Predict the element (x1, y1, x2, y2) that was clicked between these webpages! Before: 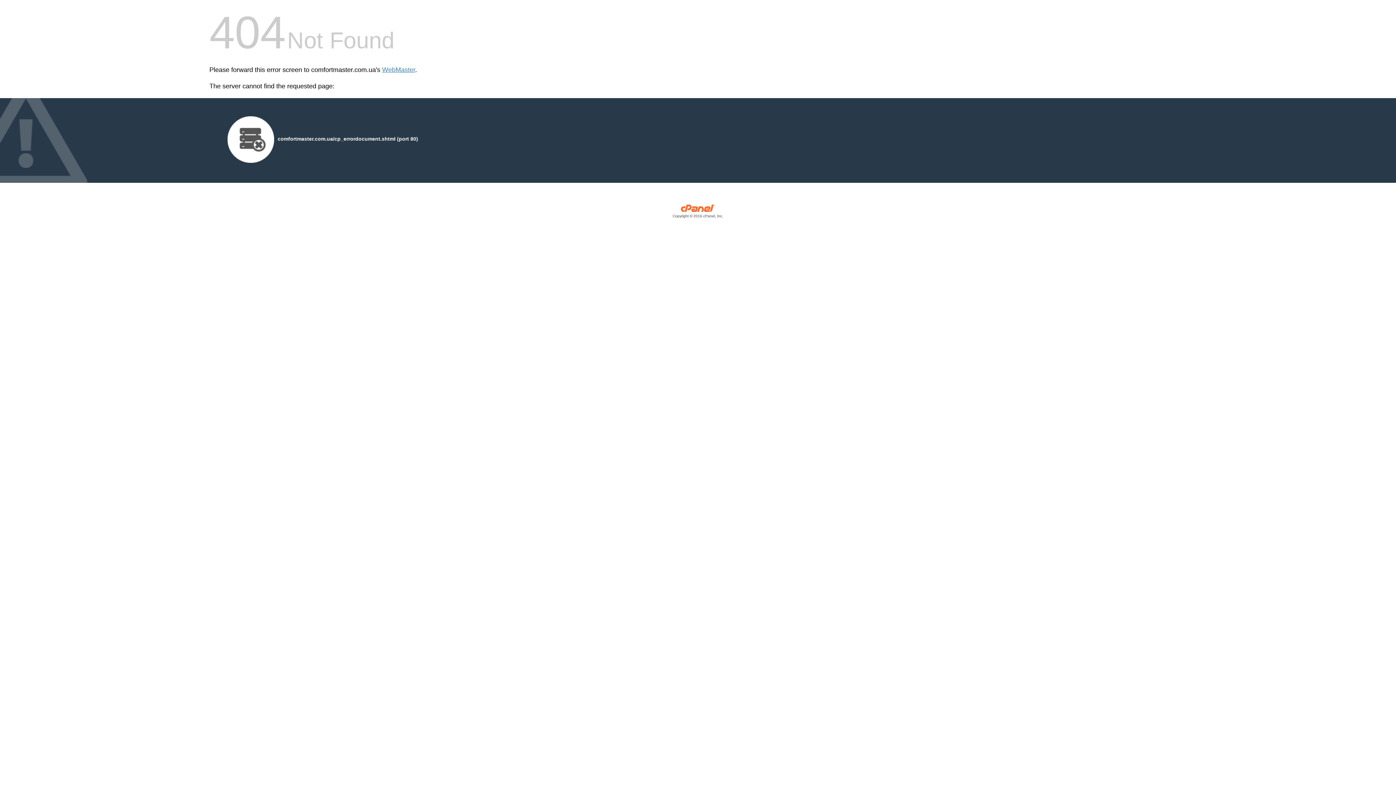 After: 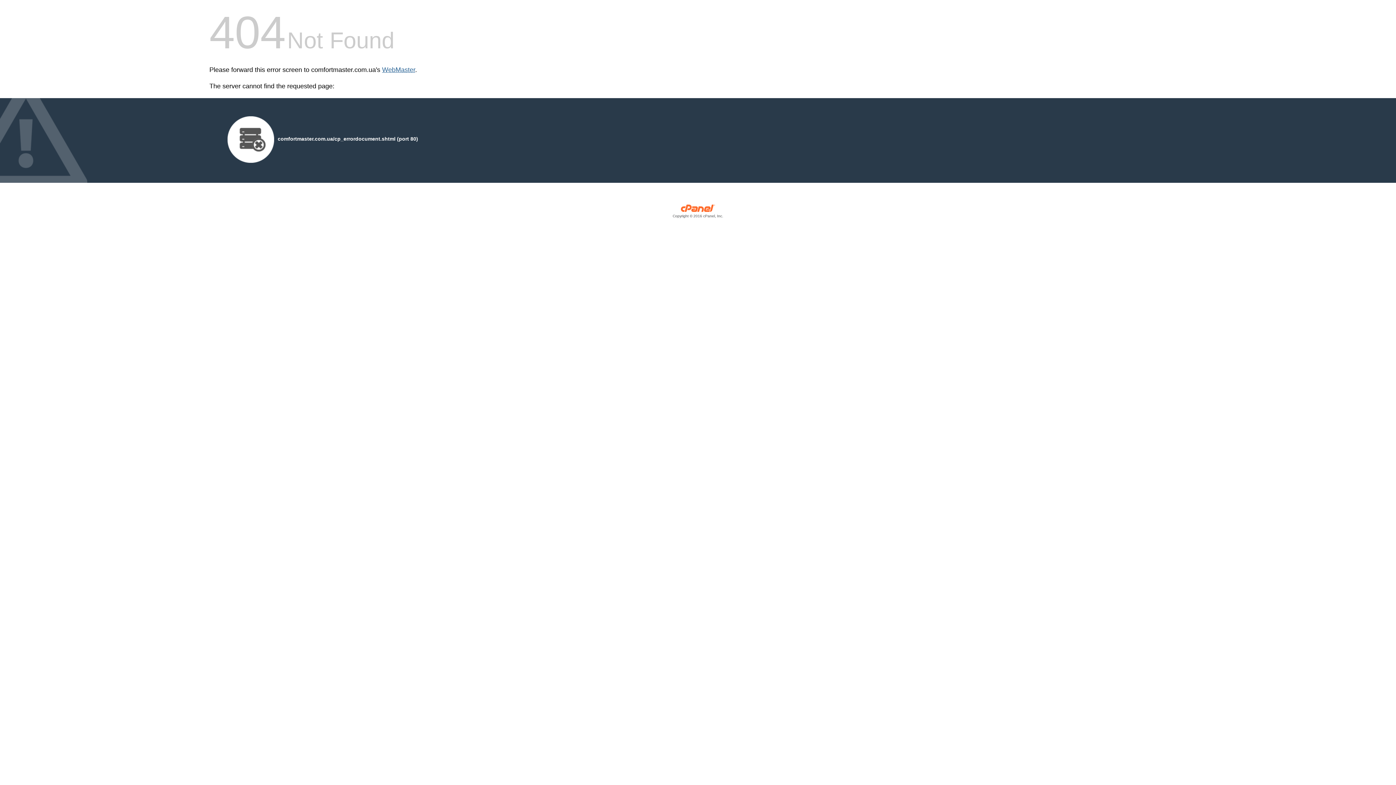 Action: bbox: (382, 66, 415, 73) label: WebMaster